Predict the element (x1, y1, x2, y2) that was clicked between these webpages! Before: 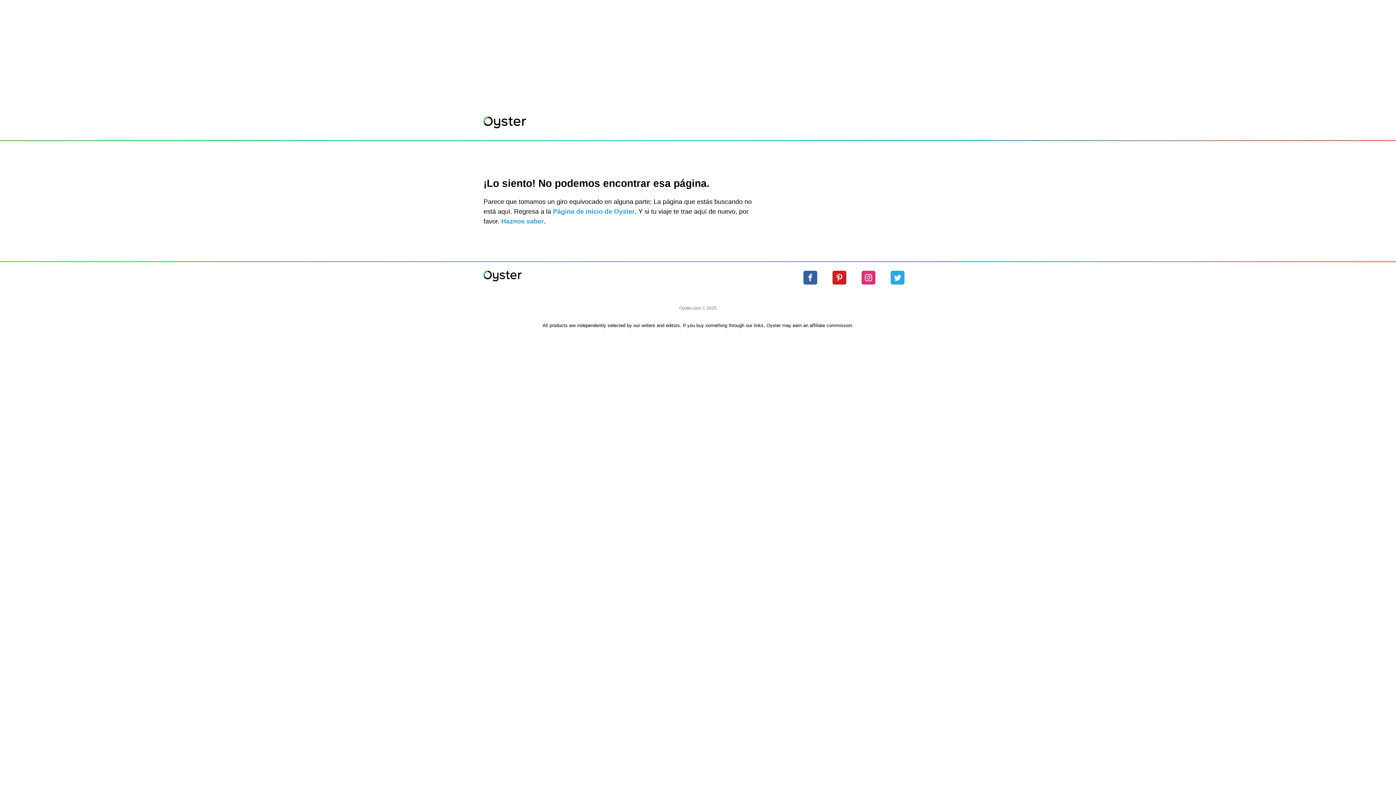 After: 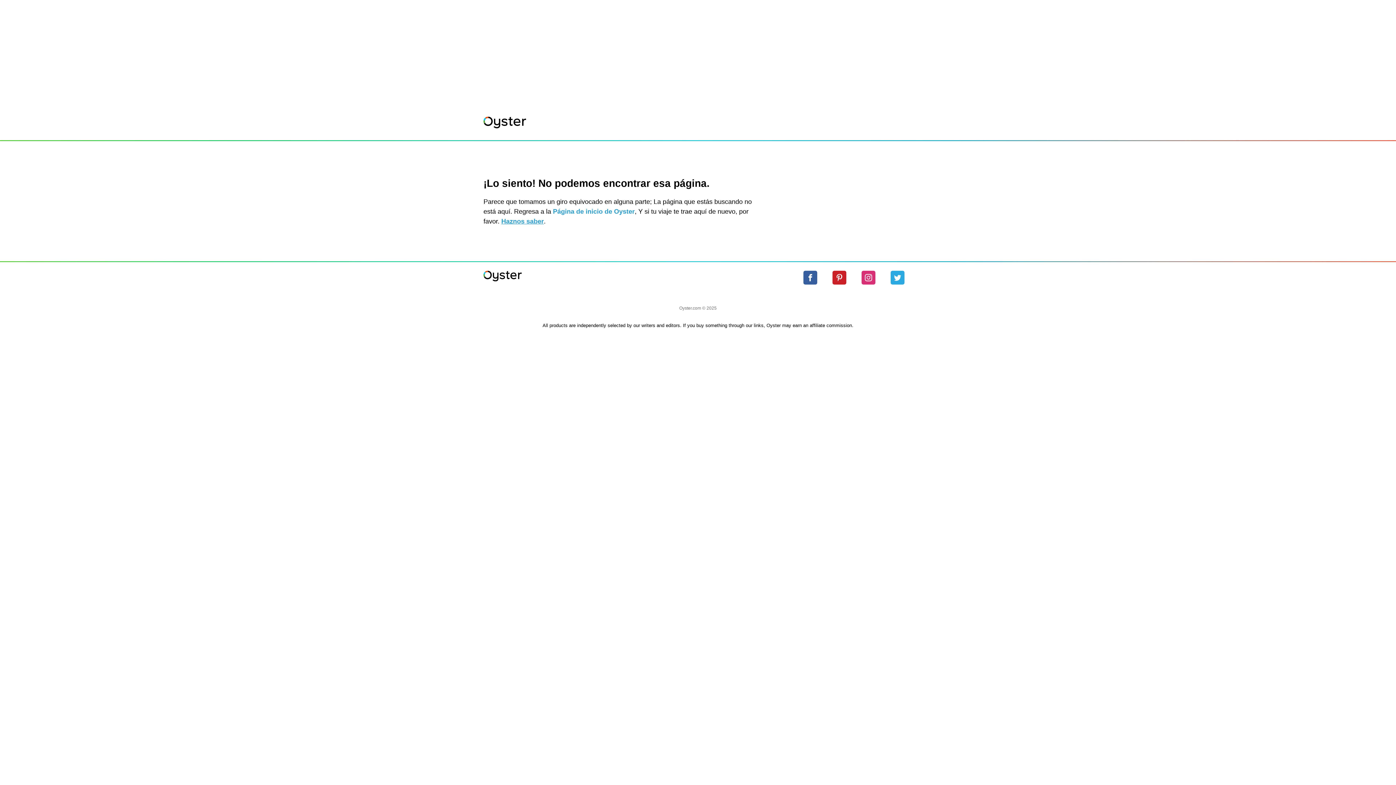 Action: bbox: (501, 217, 544, 225) label: Haznos saber